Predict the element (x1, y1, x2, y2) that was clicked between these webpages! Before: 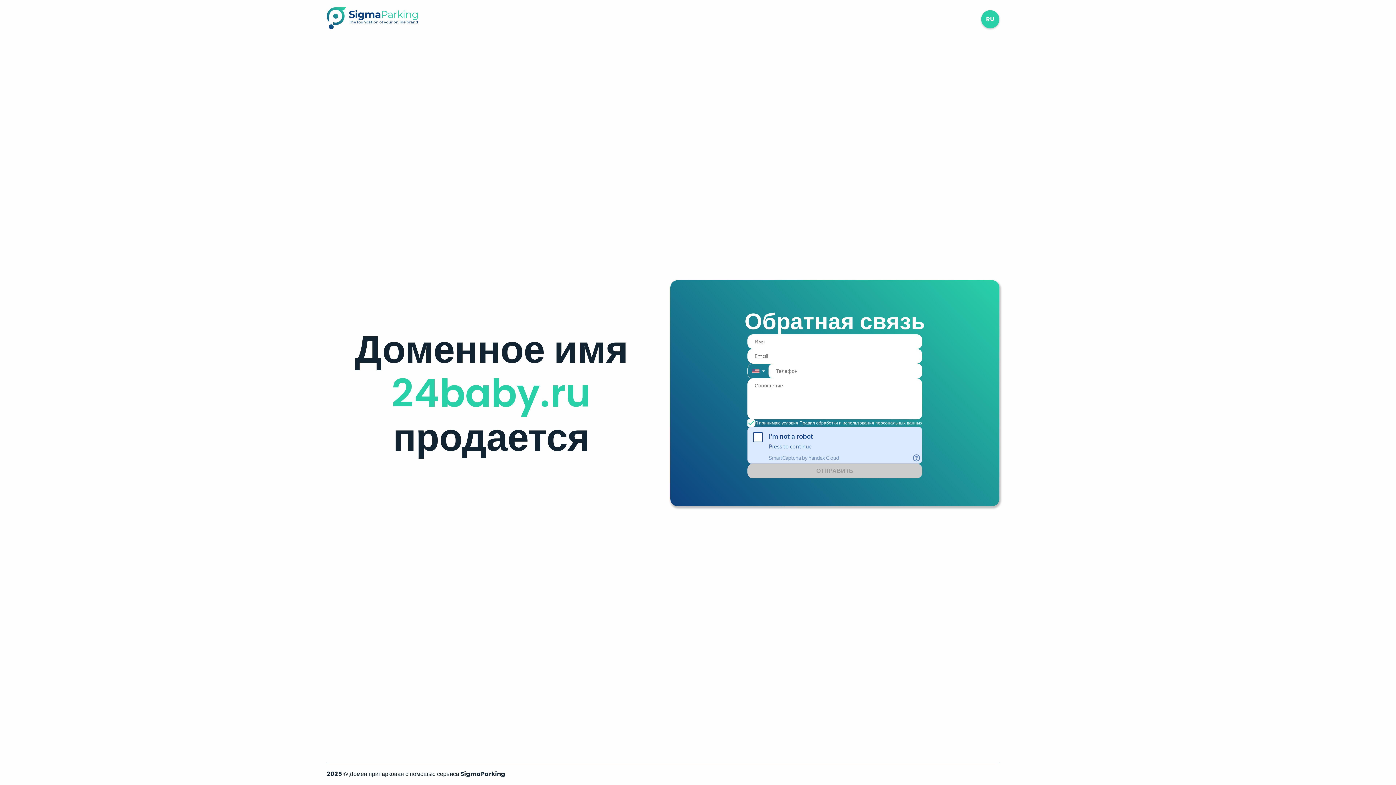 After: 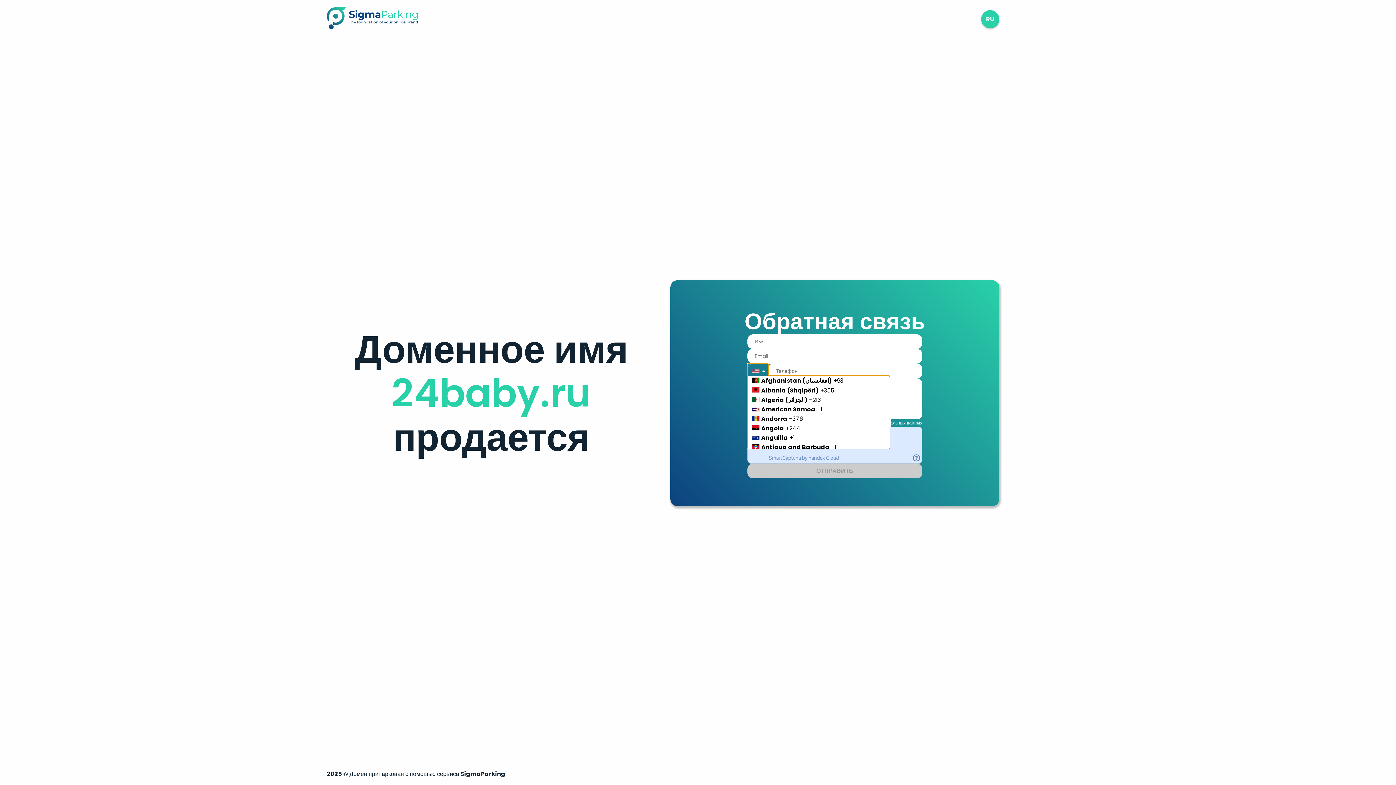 Action: bbox: (747, 363, 768, 378) label: Country Code Selector